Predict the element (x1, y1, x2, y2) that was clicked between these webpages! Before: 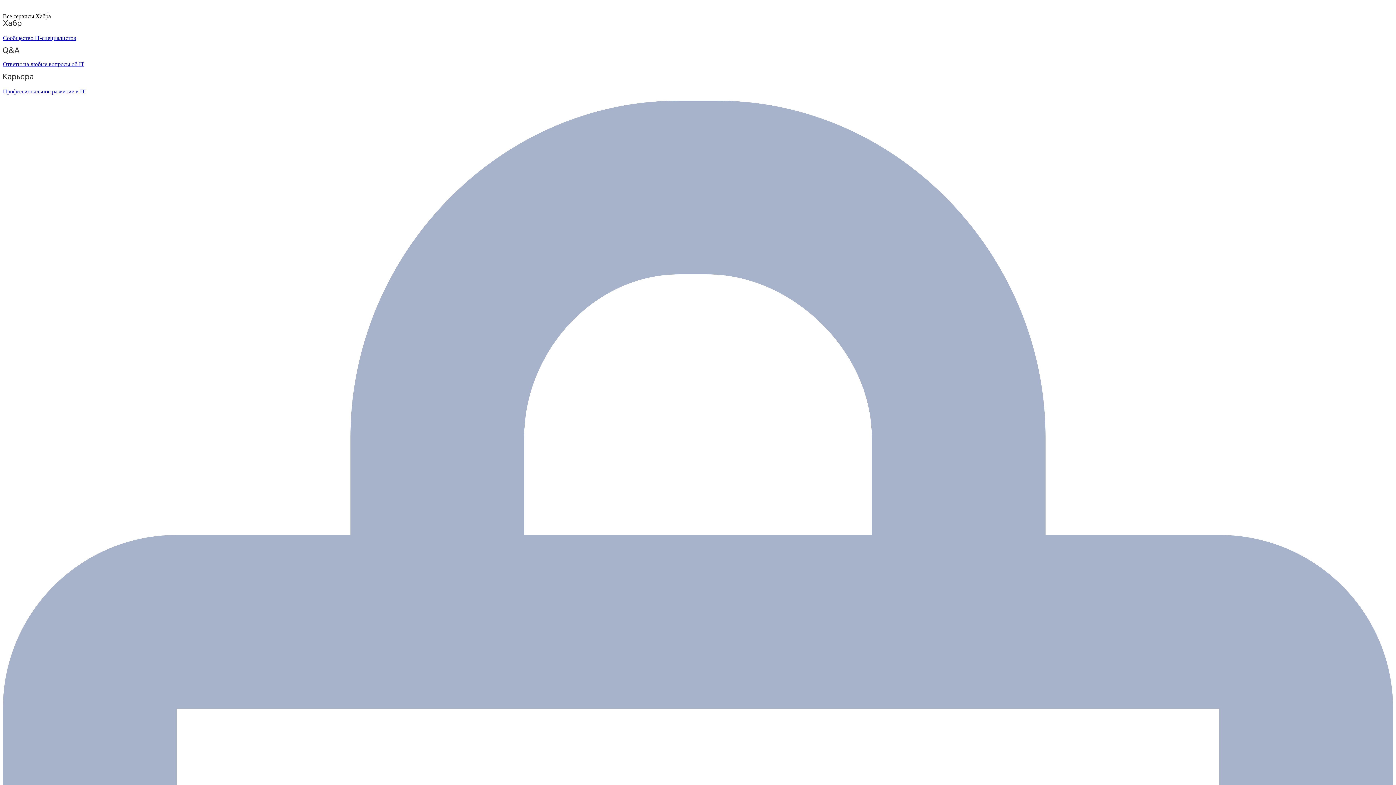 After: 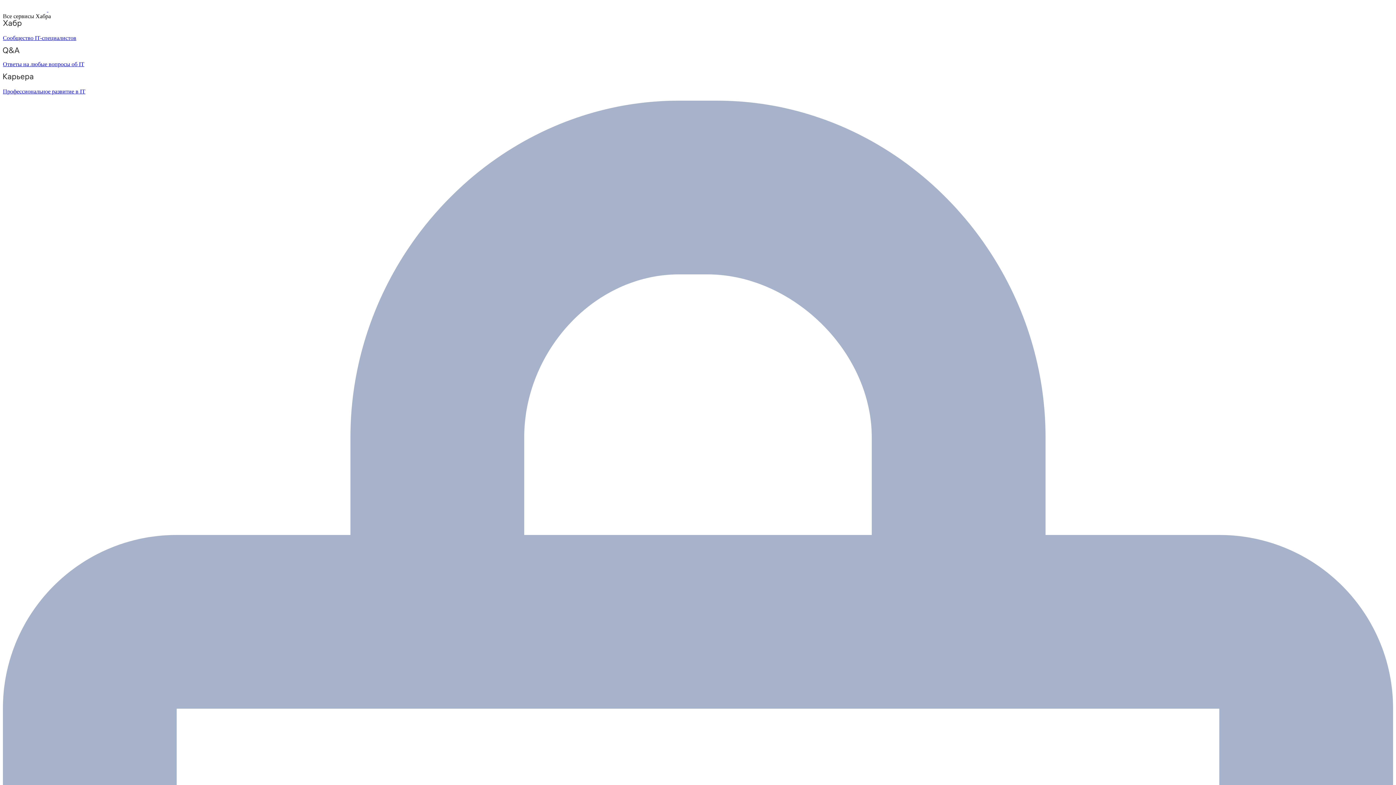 Action: label: Ответы на любые вопросы об IT bbox: (2, 47, 1393, 67)